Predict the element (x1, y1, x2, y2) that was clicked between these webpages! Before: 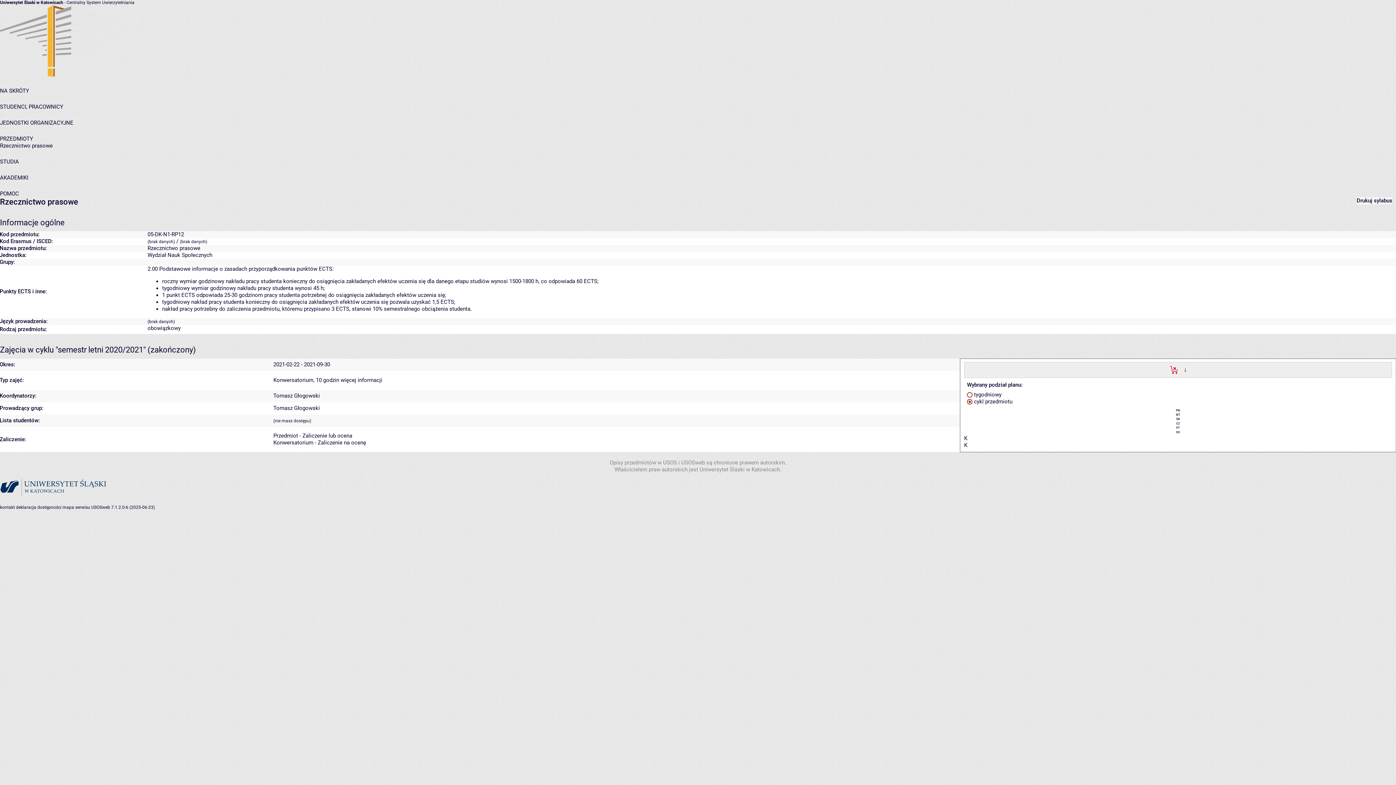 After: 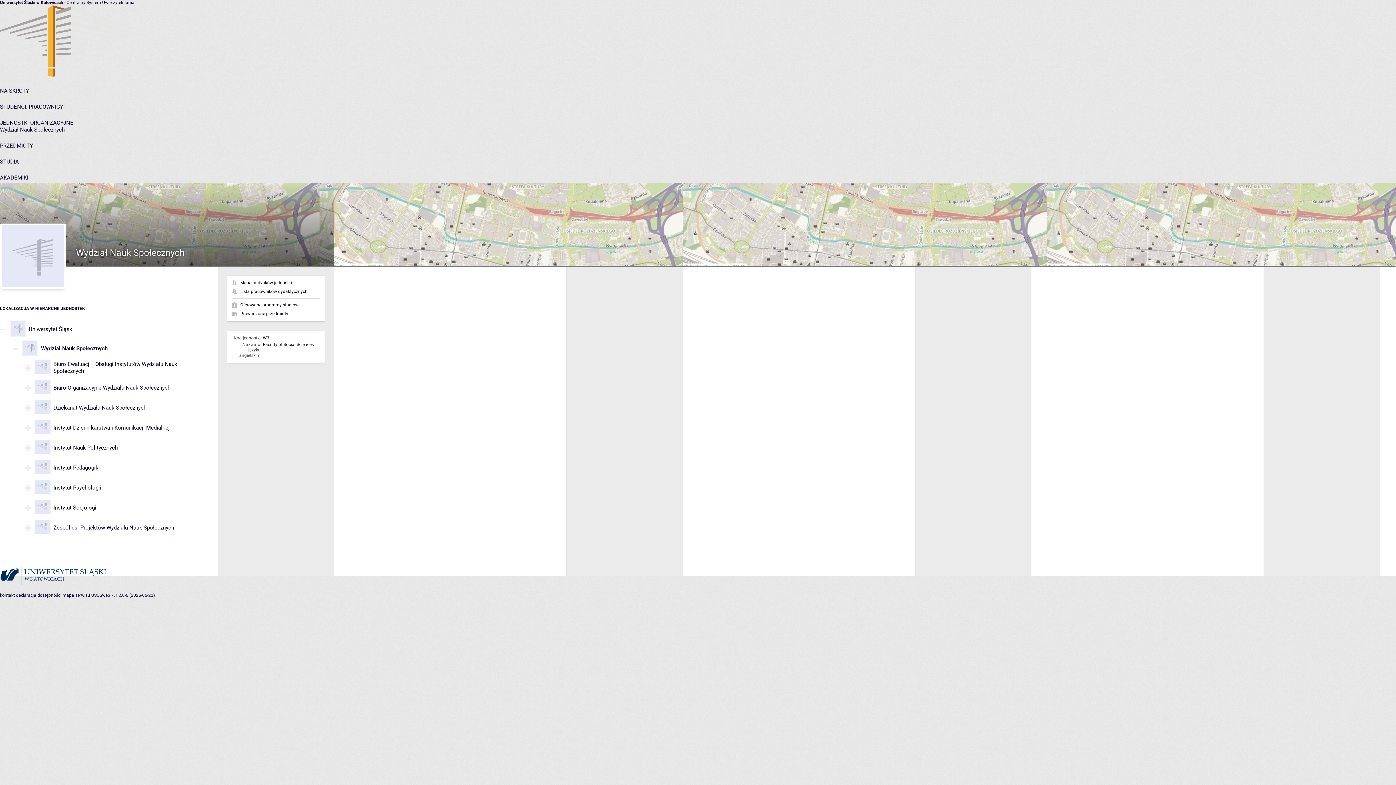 Action: label: Wydział Nauk Społecznych bbox: (147, 252, 212, 258)